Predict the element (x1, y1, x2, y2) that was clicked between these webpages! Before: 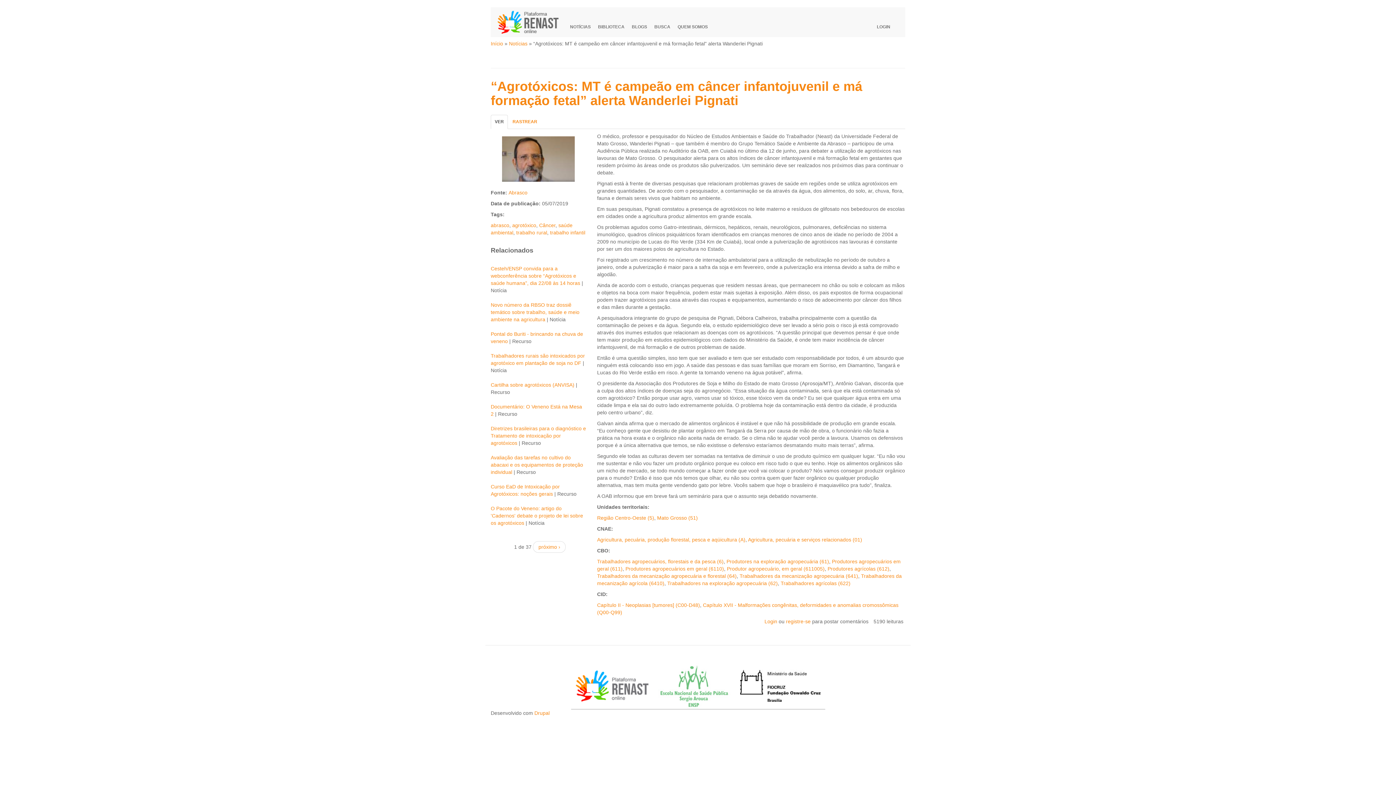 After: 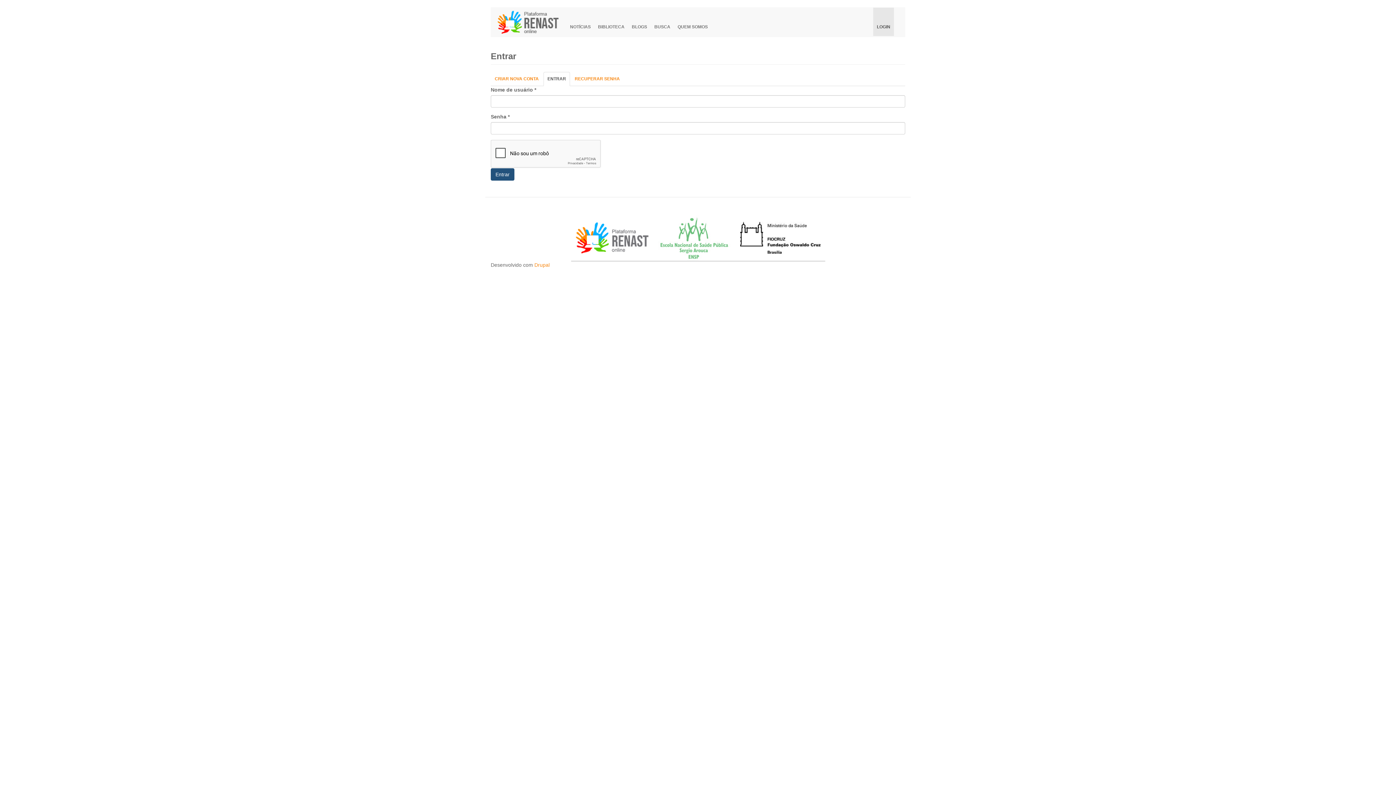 Action: bbox: (873, 7, 894, 36) label: LOGIN